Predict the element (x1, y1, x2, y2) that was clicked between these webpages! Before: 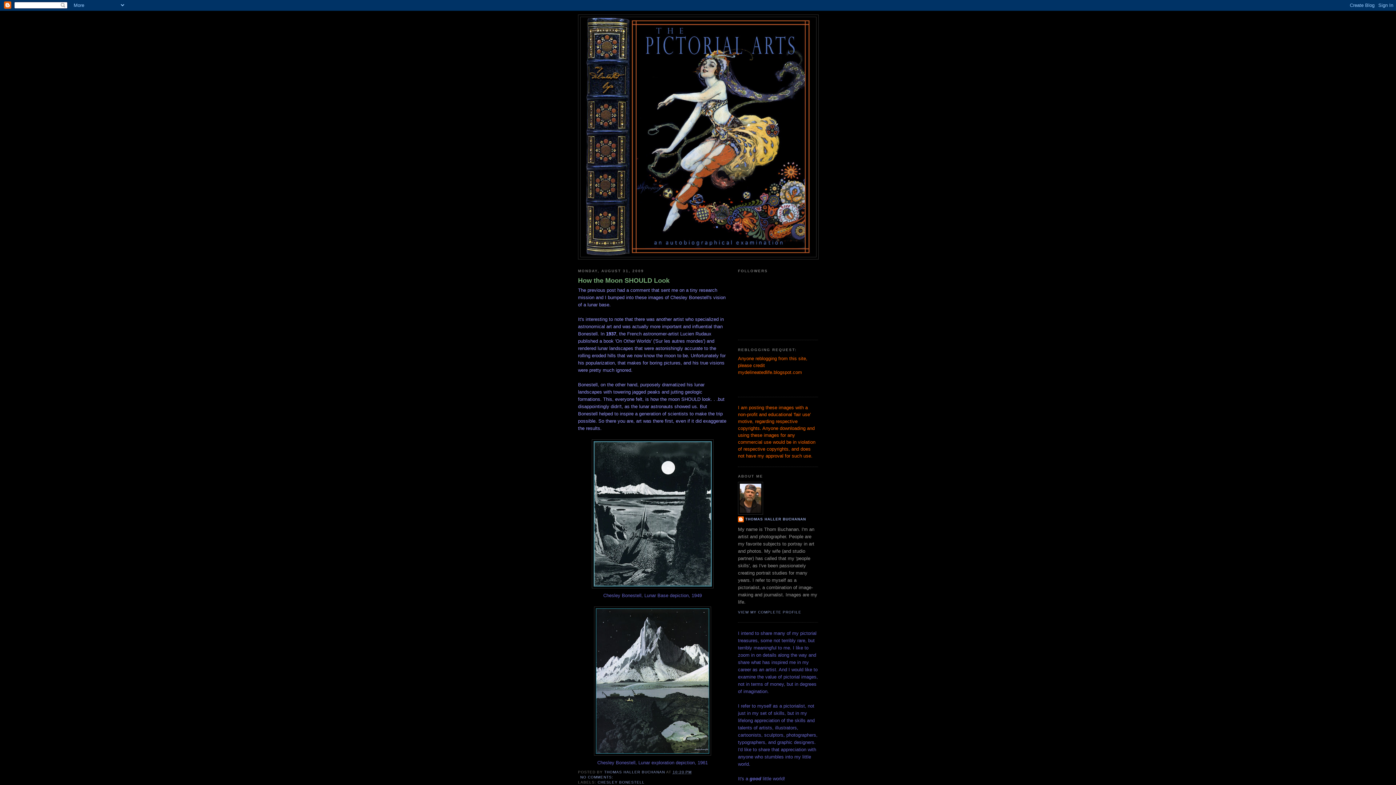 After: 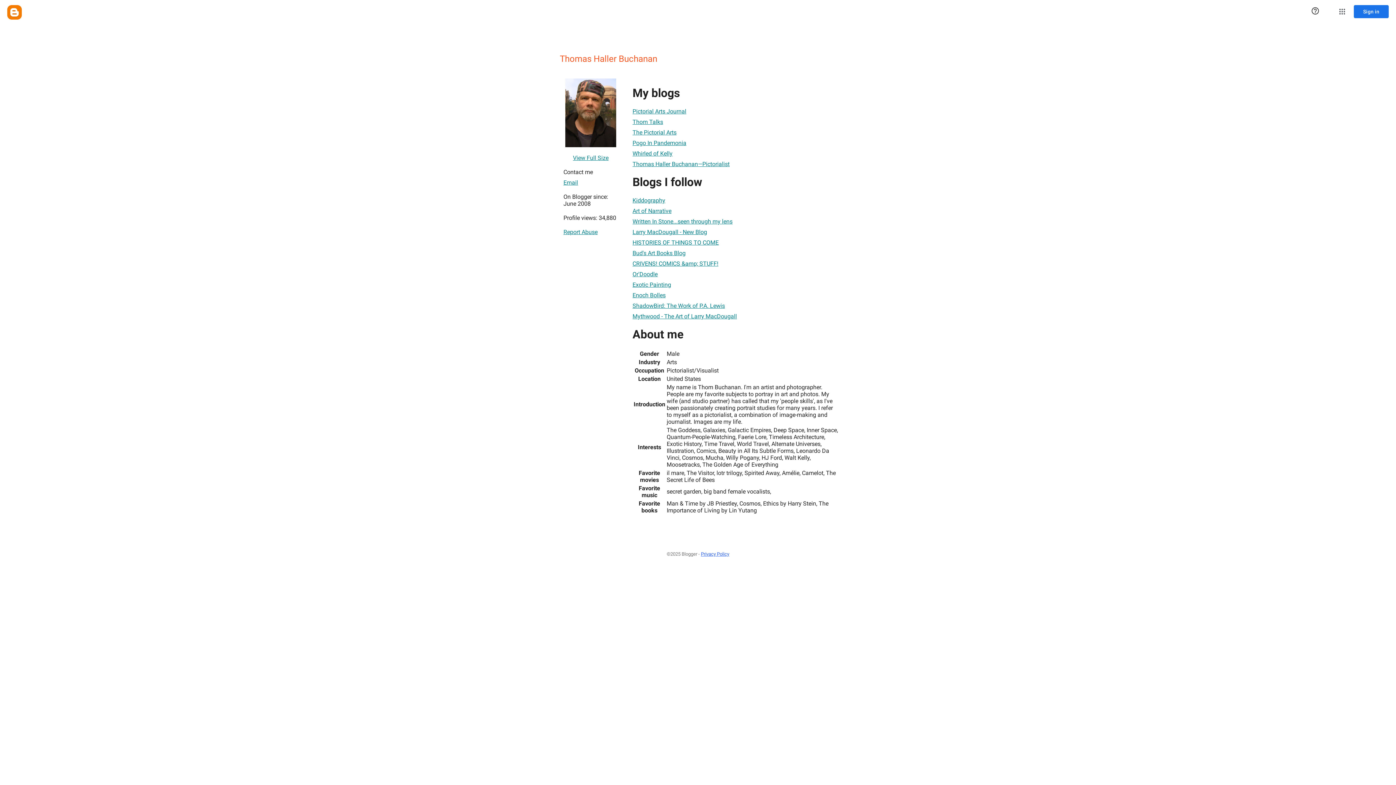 Action: bbox: (738, 610, 801, 614) label: VIEW MY COMPLETE PROFILE